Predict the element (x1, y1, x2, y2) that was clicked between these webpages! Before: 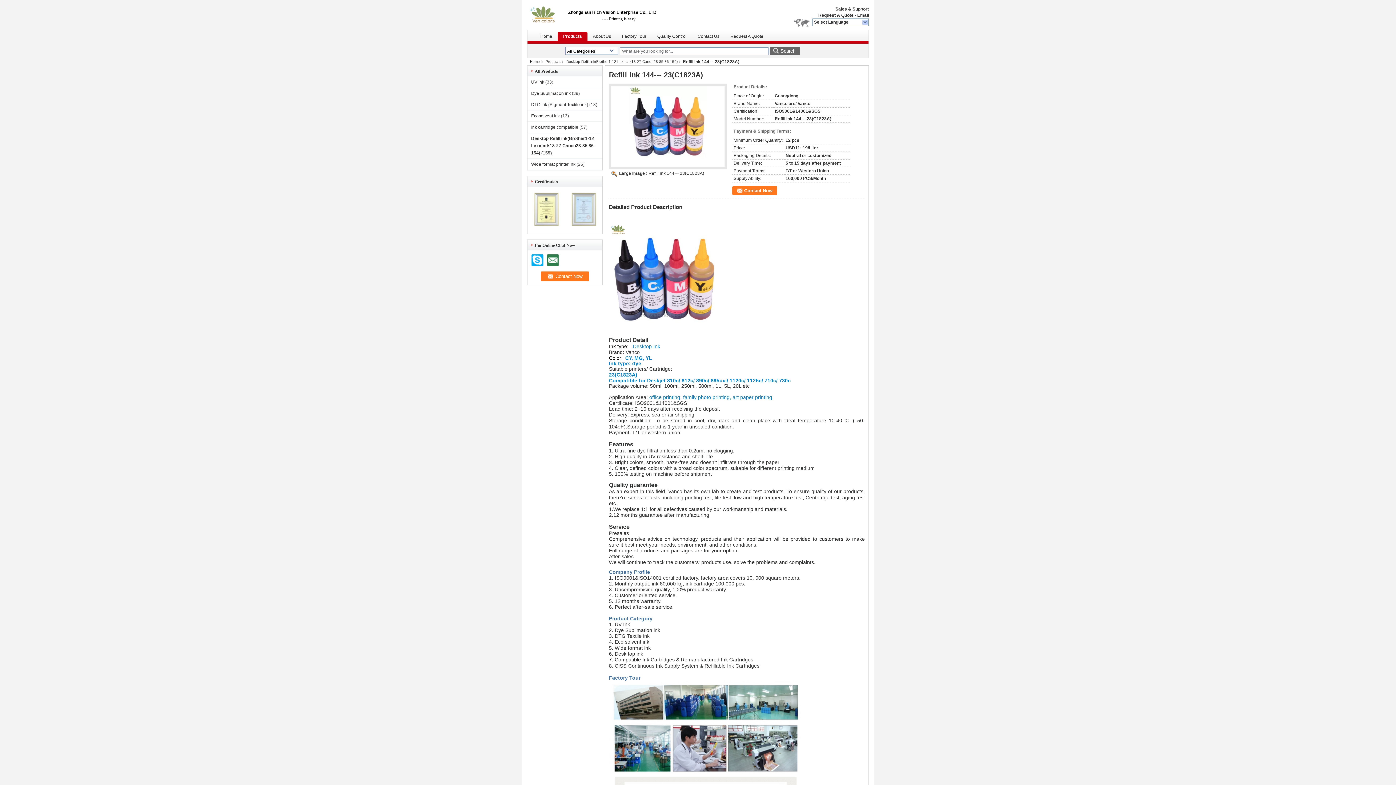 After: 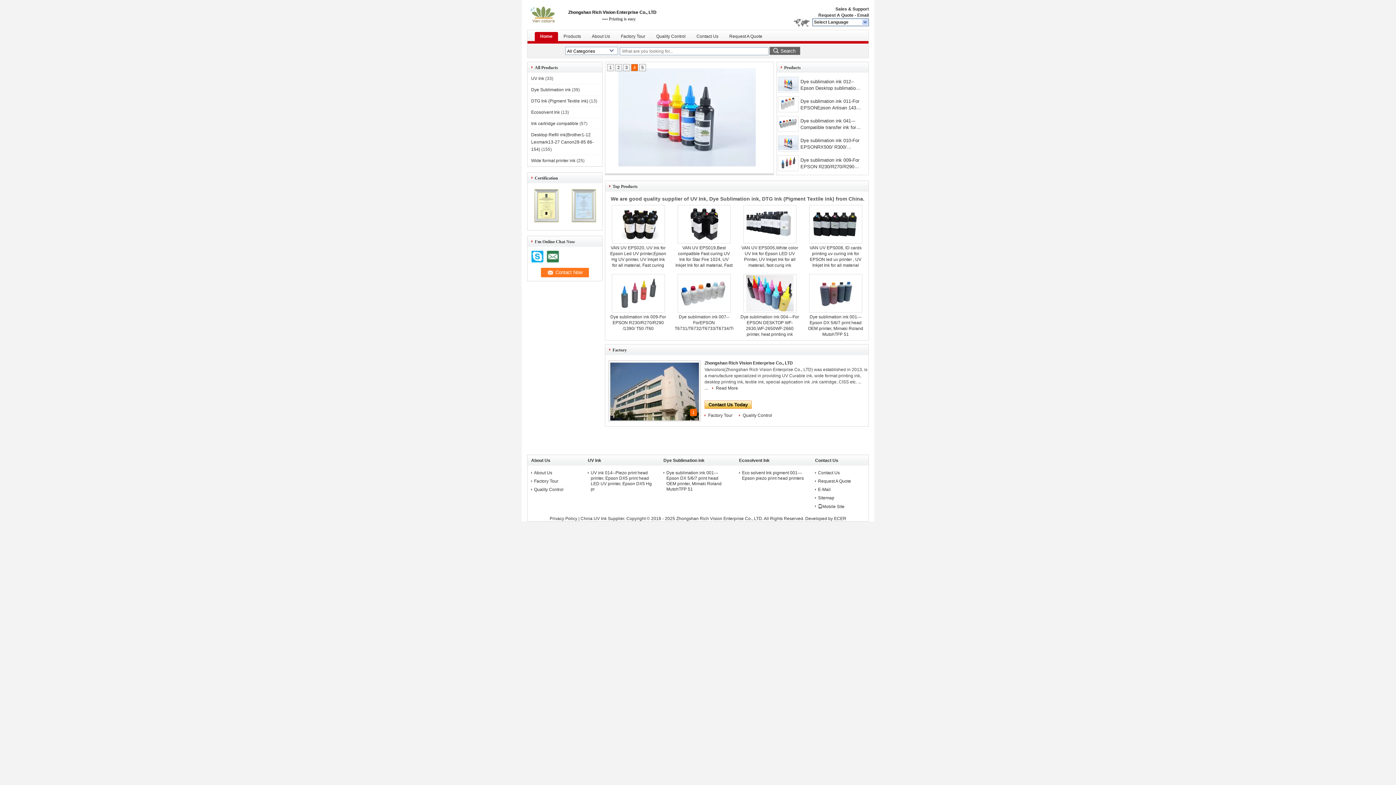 Action: bbox: (527, 0, 568, 29)